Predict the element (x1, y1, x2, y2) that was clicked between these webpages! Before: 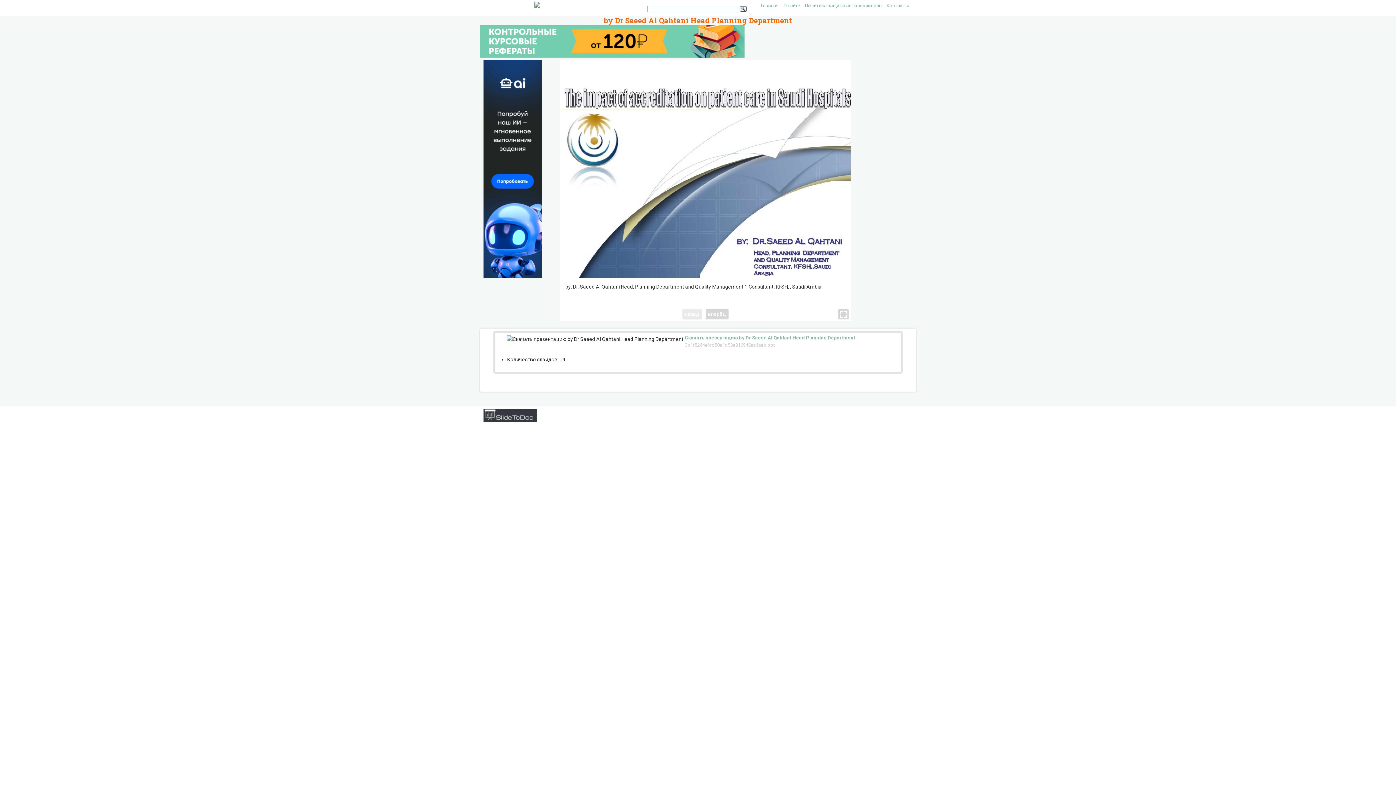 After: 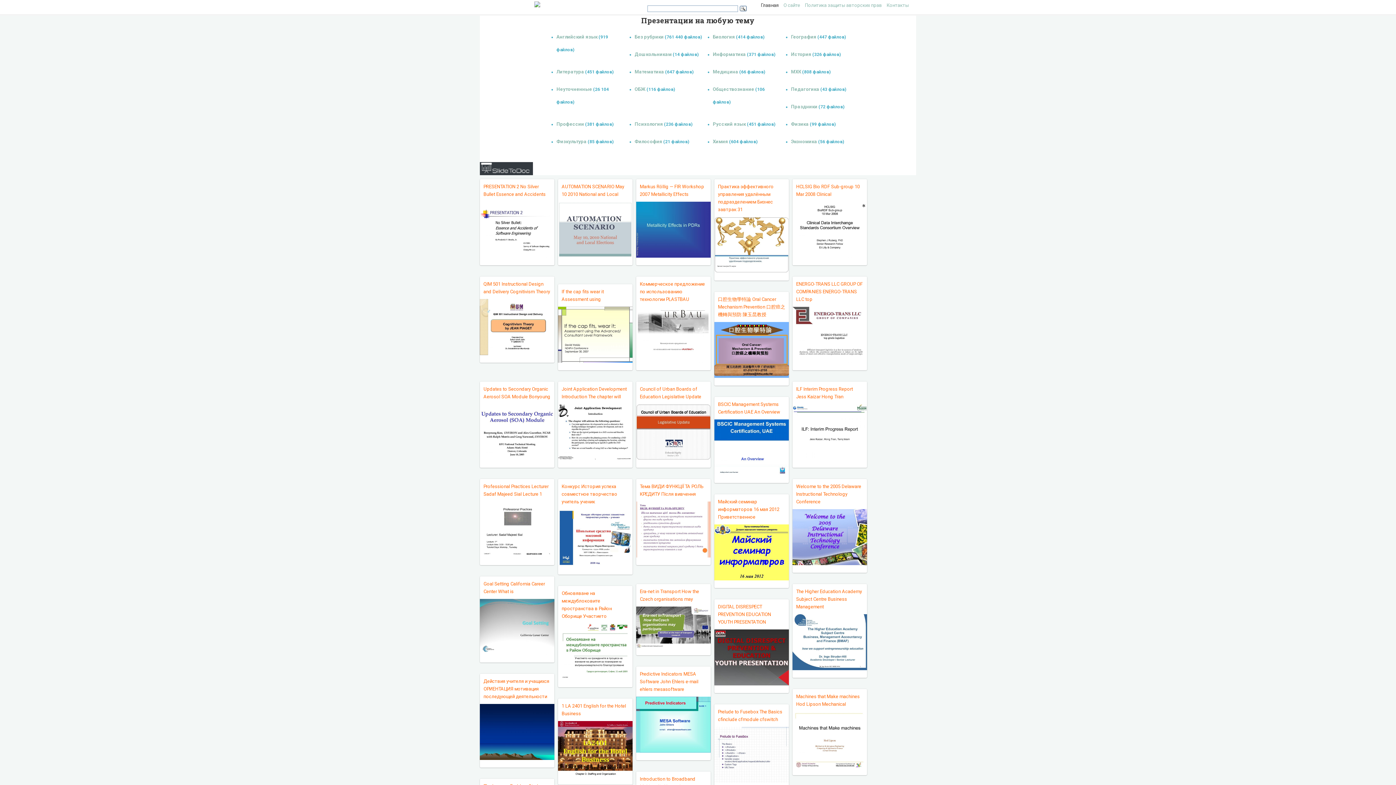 Action: label: Главная bbox: (761, 2, 778, 8)